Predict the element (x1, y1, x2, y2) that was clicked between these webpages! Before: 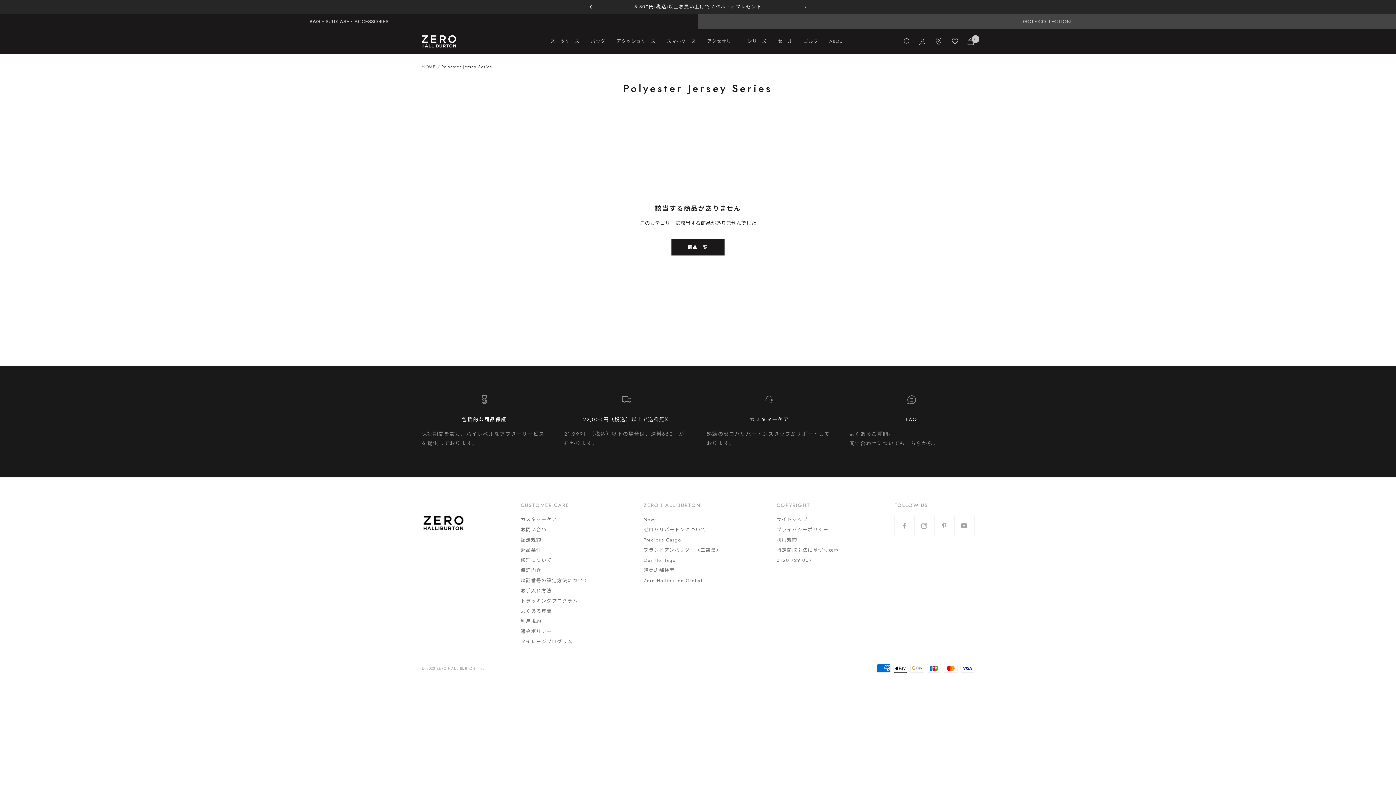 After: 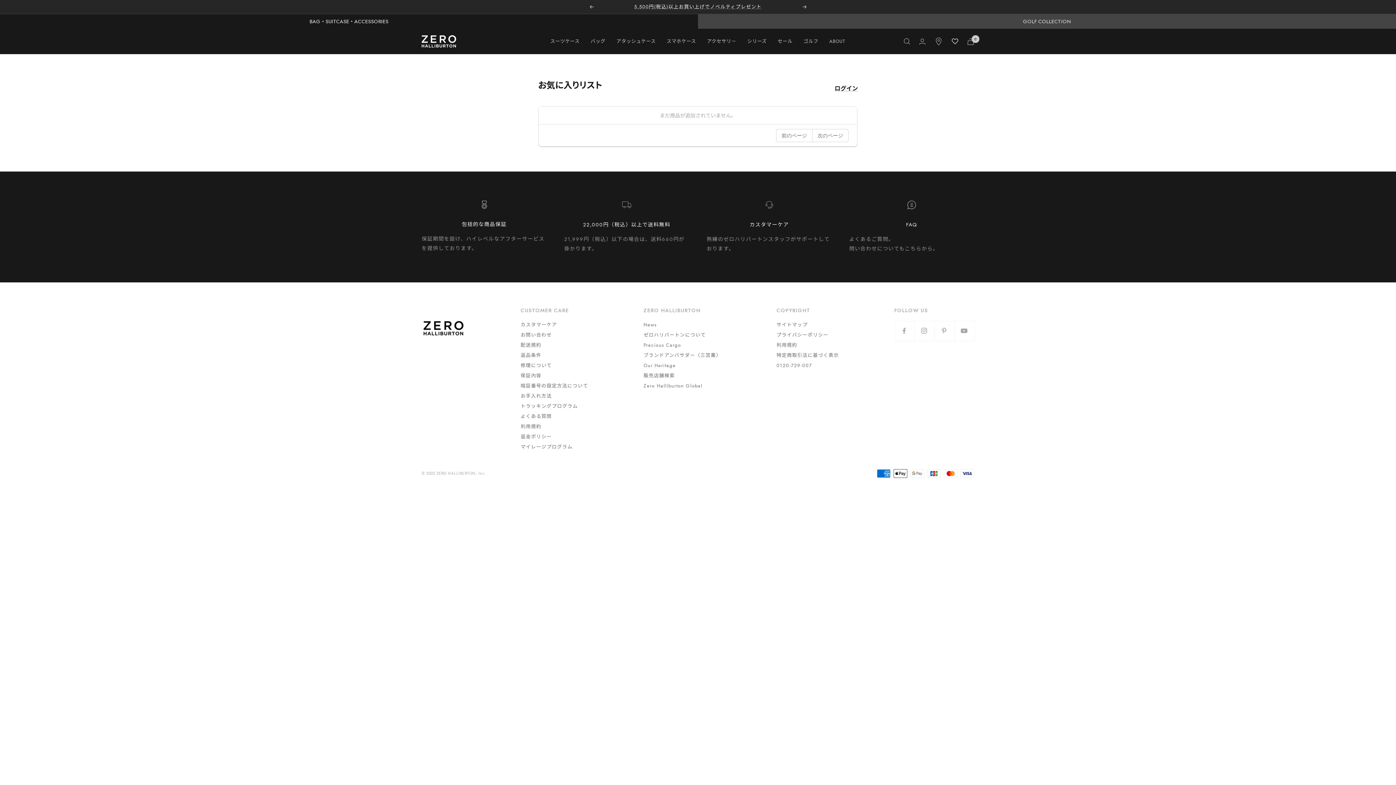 Action: bbox: (952, 38, 958, 44)